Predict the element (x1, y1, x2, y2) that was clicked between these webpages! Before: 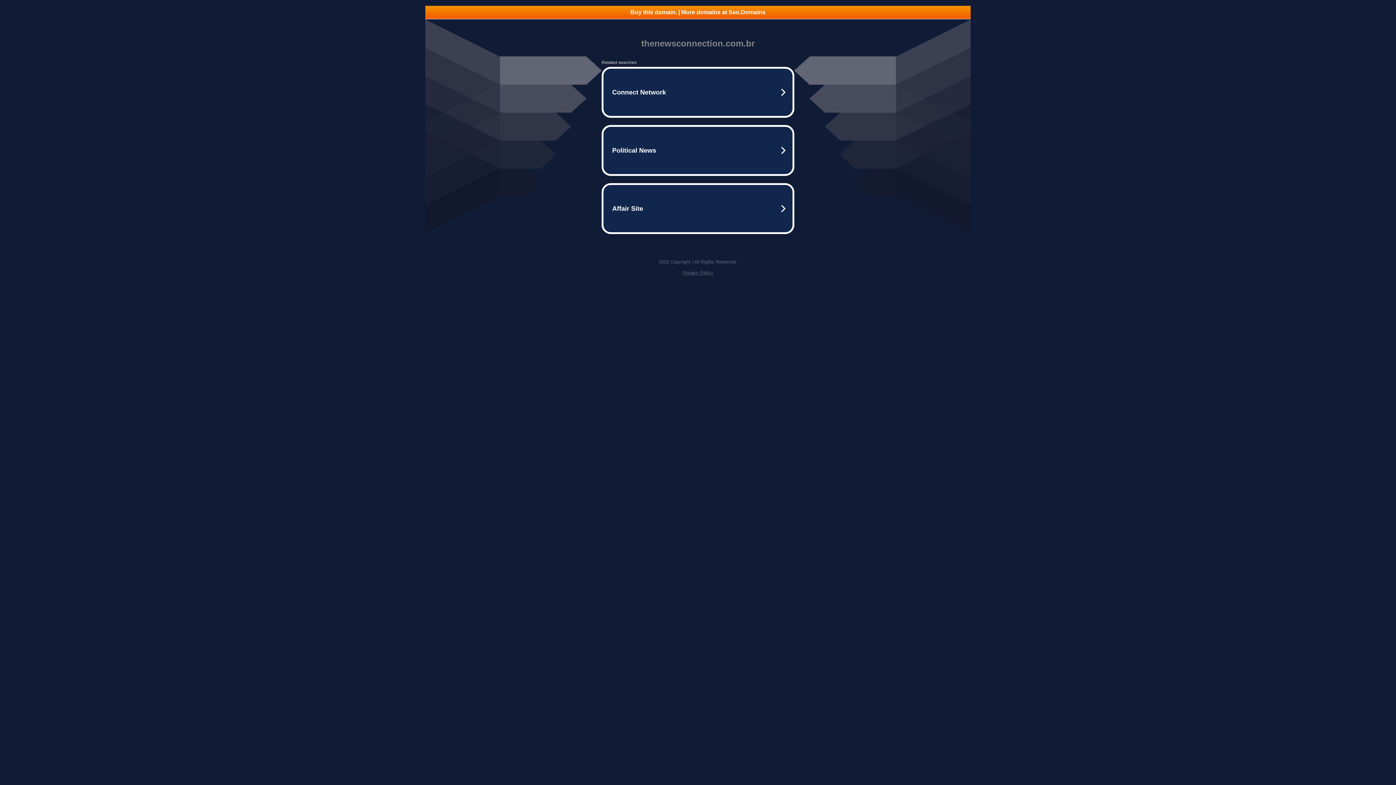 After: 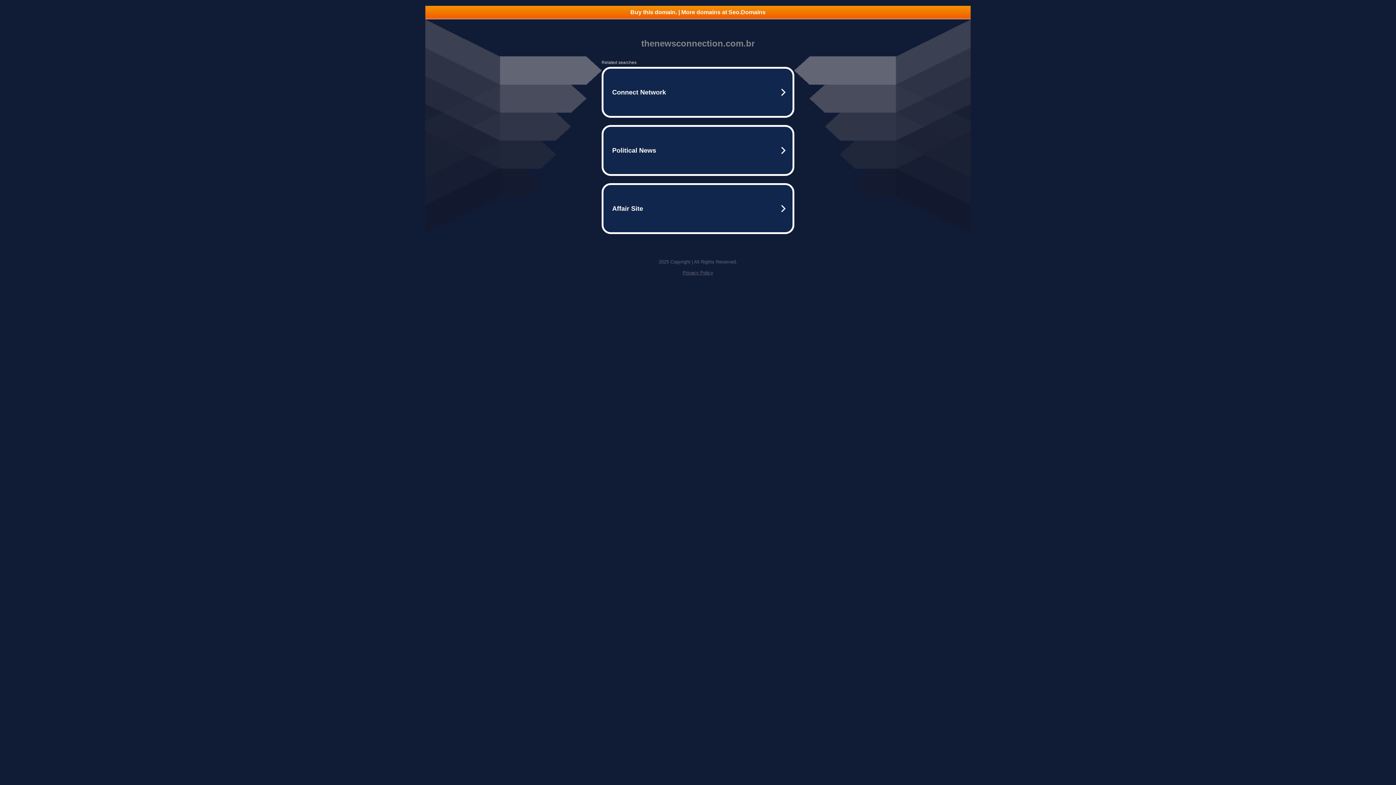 Action: label: Privacy Policy bbox: (682, 270, 713, 275)